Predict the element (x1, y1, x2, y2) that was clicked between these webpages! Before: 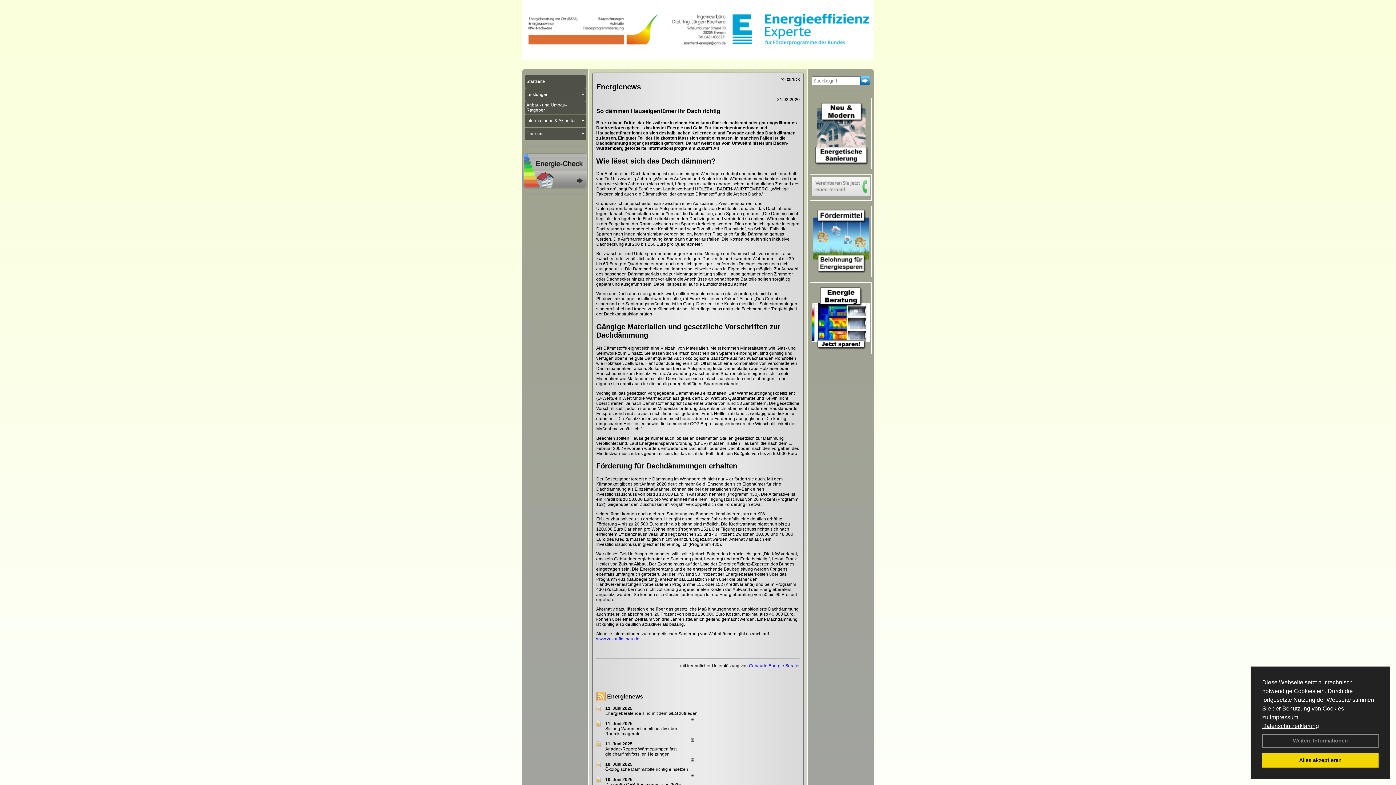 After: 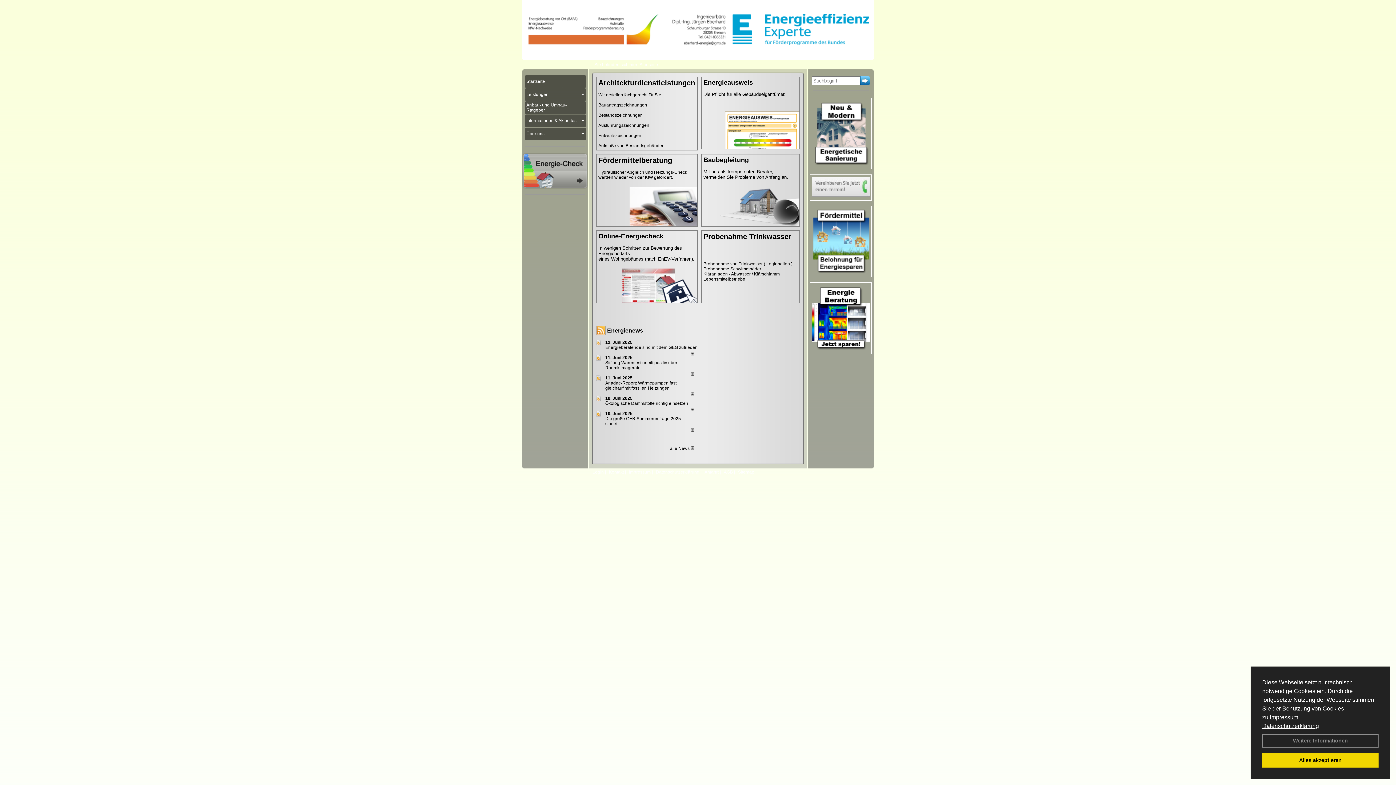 Action: bbox: (522, 53, 588, 58)